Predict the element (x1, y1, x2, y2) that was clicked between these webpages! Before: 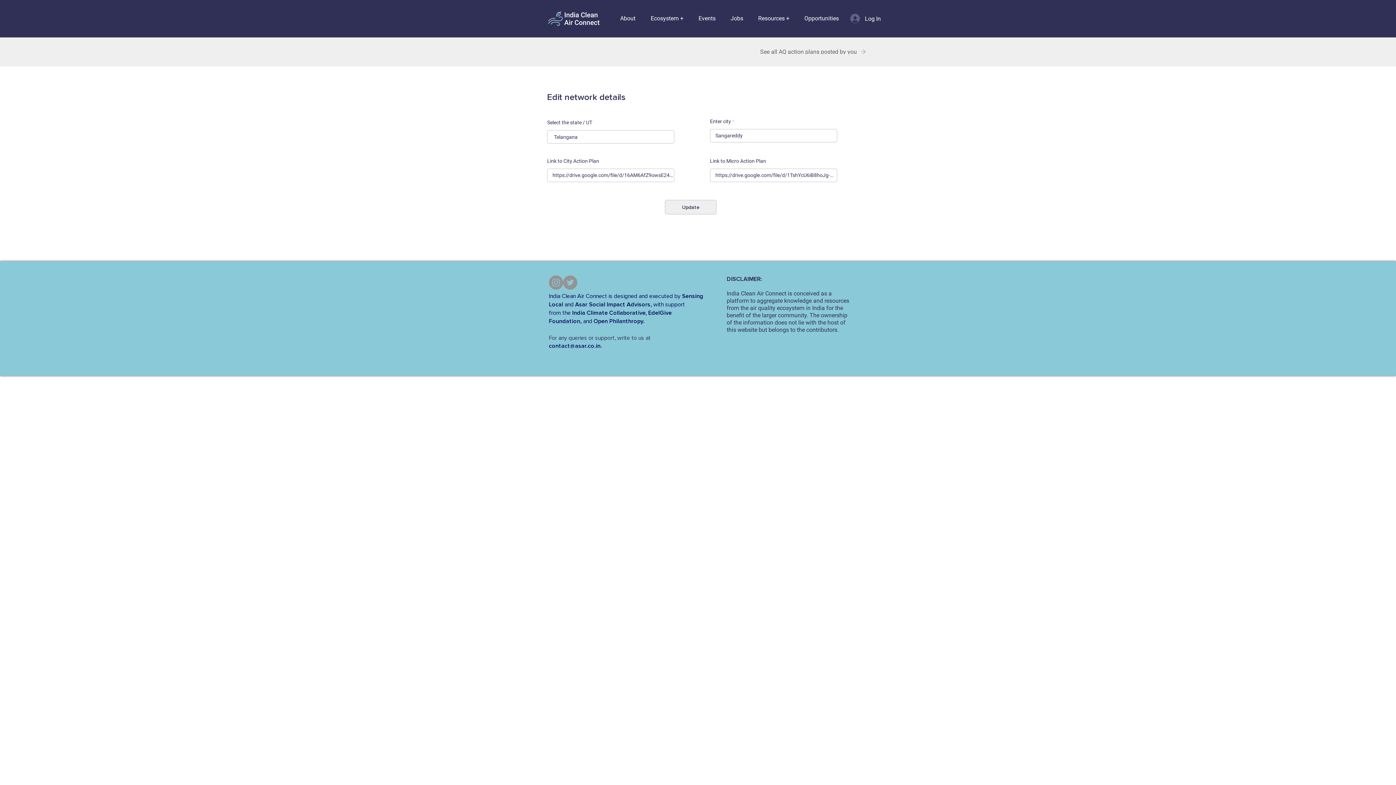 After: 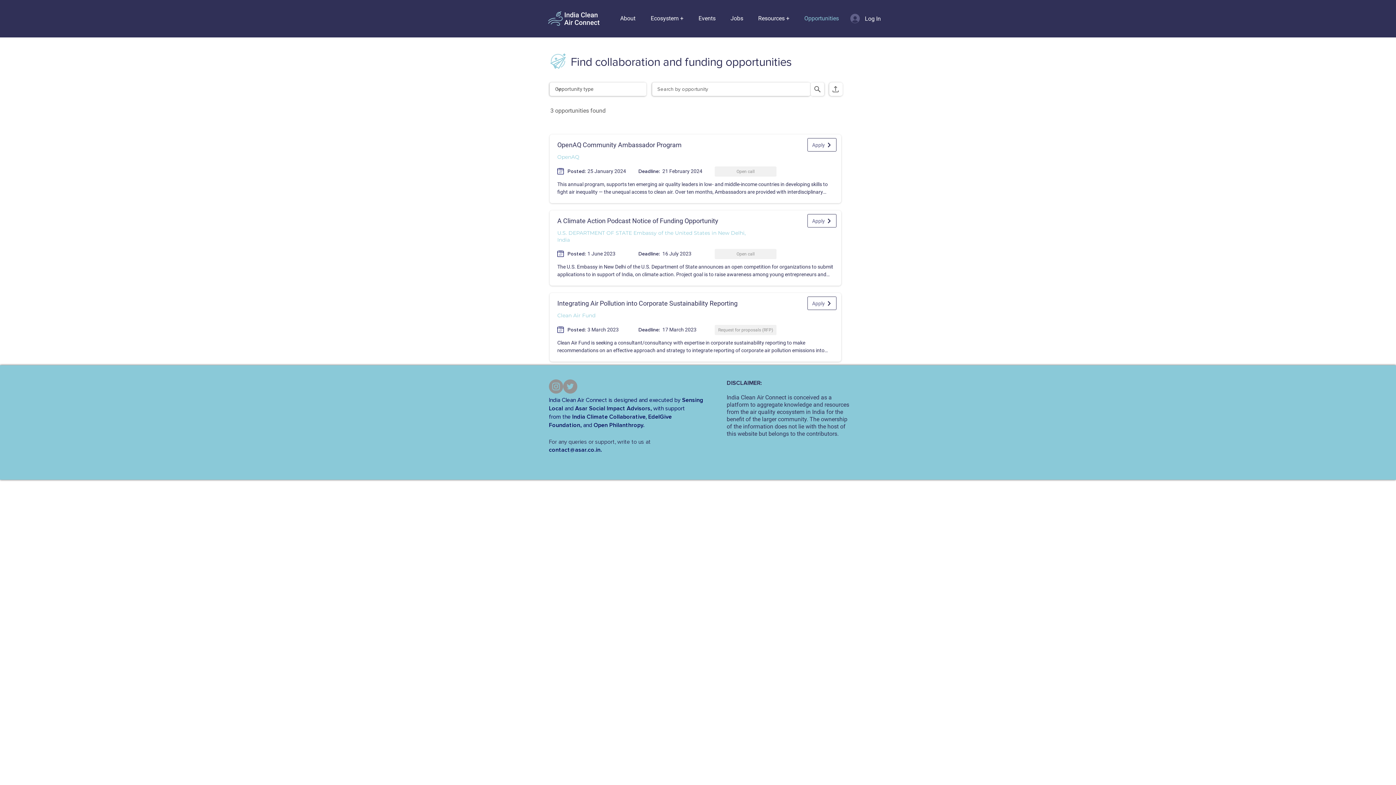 Action: bbox: (797, 11, 846, 25) label: Opportunities